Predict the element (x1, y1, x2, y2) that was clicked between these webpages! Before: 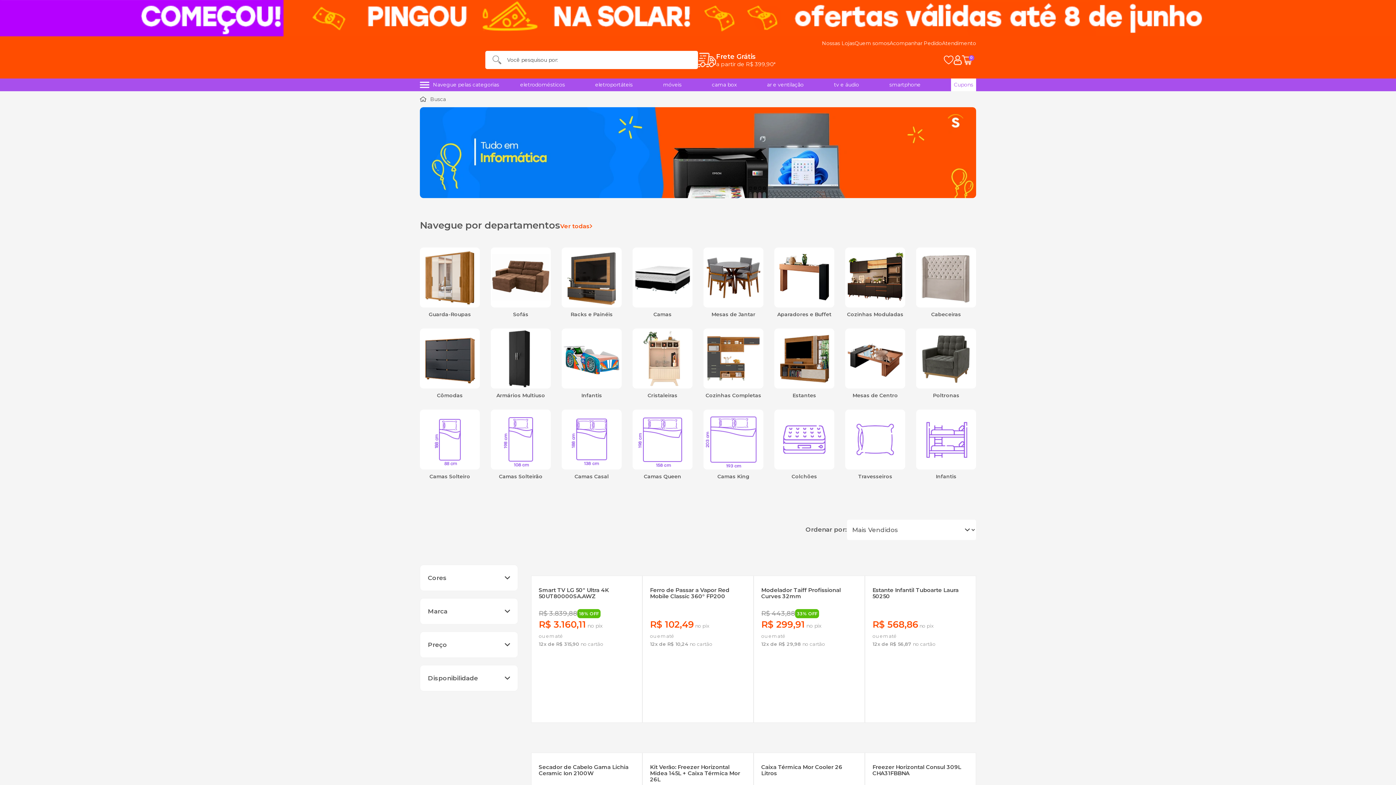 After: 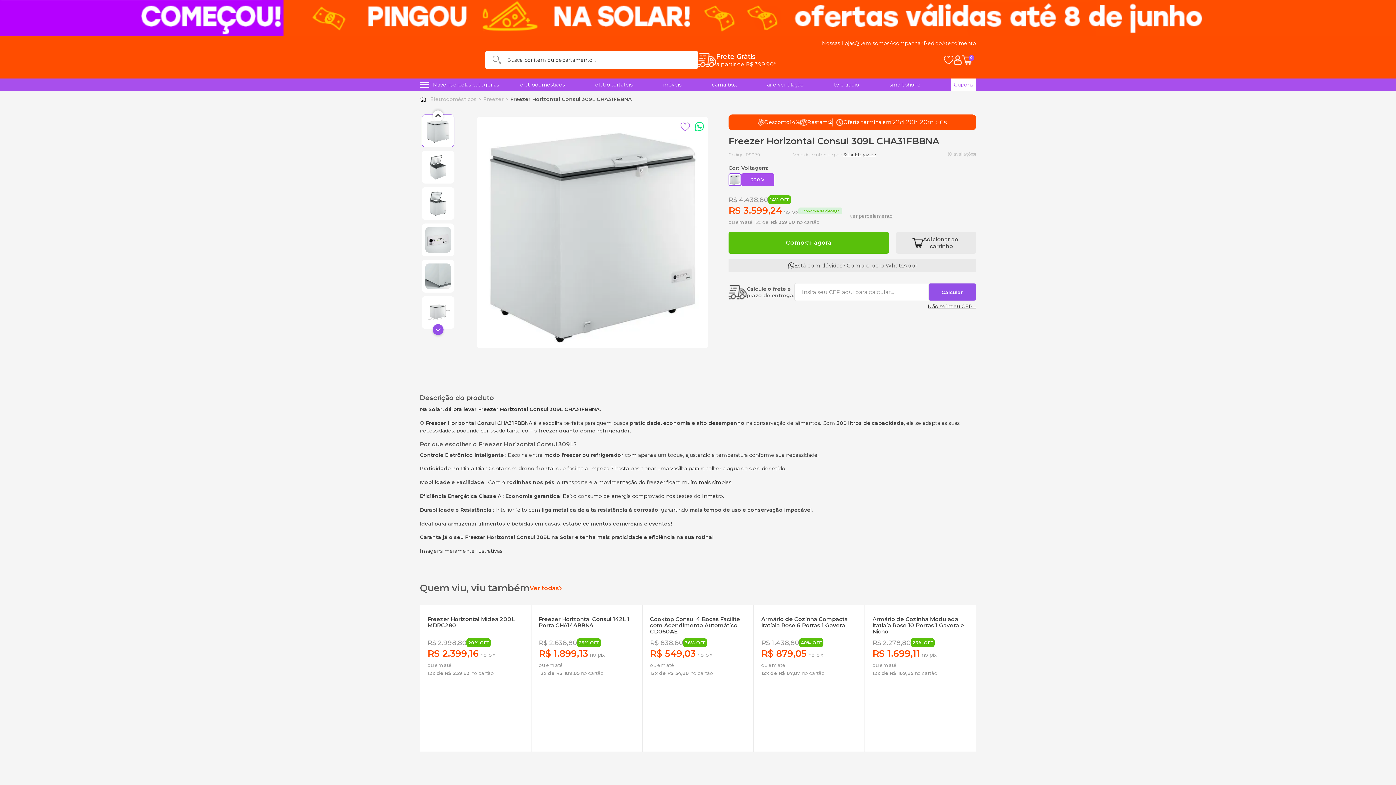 Action: label: Freezer Horizontal Consul 309L CHA31FBBNA bbox: (872, 764, 968, 783)